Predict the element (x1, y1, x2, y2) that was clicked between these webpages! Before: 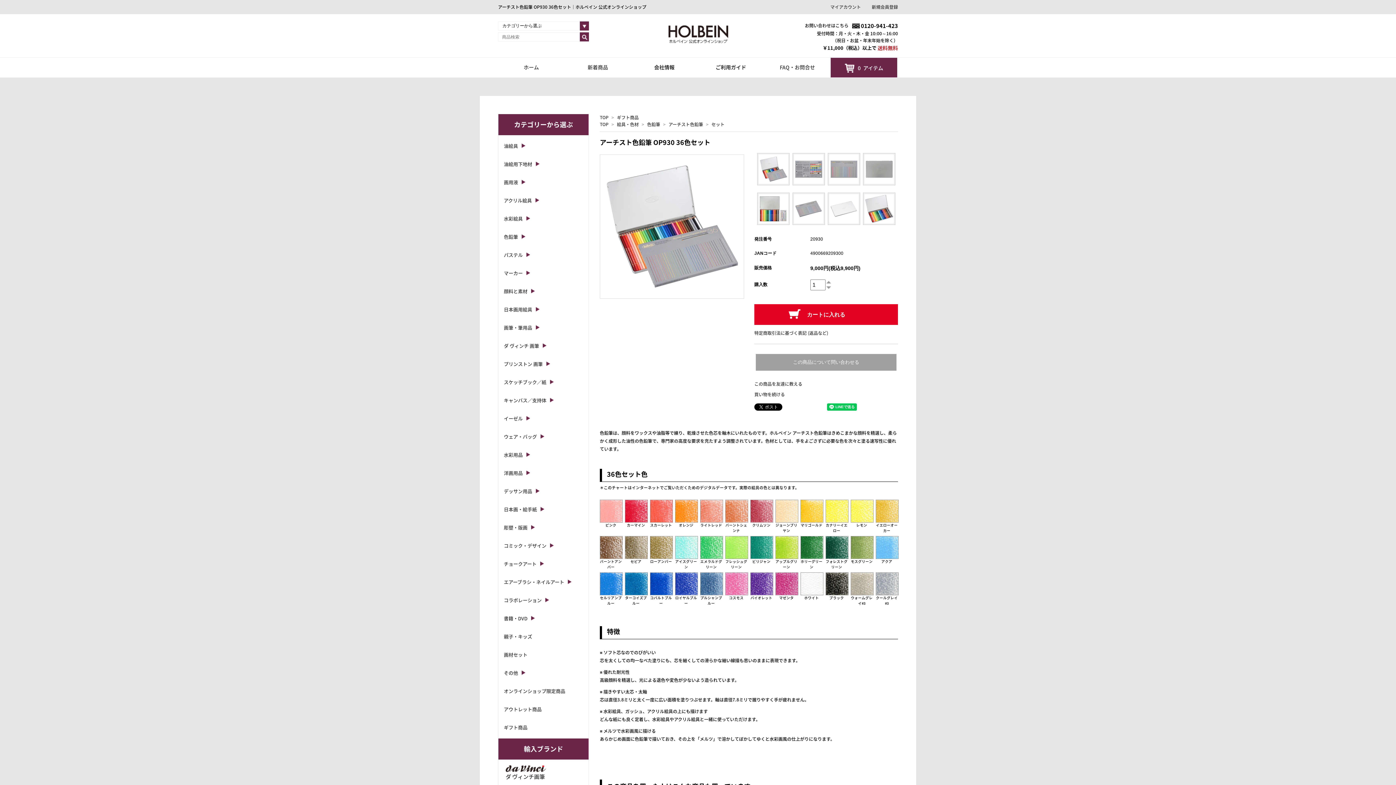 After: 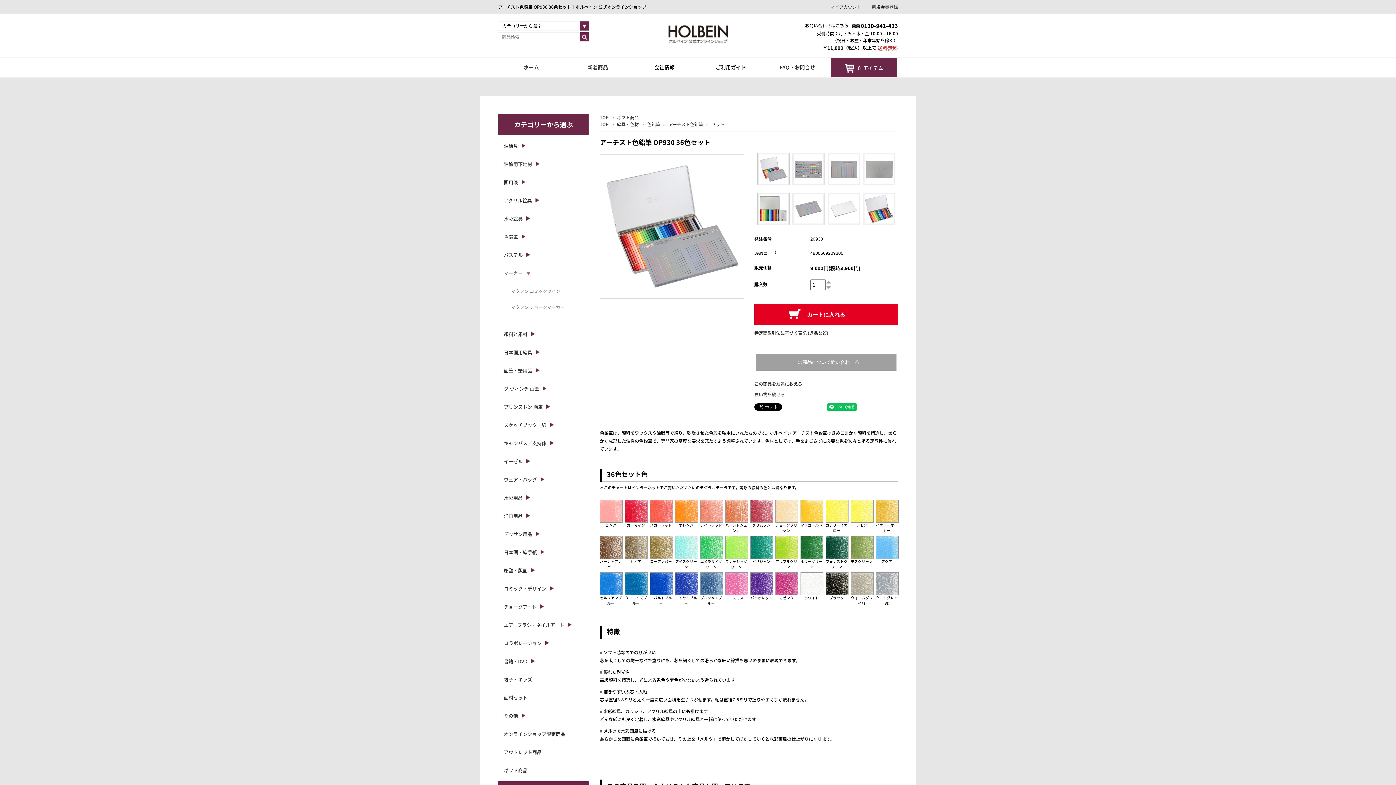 Action: bbox: (504, 269, 530, 276) label: マーカー